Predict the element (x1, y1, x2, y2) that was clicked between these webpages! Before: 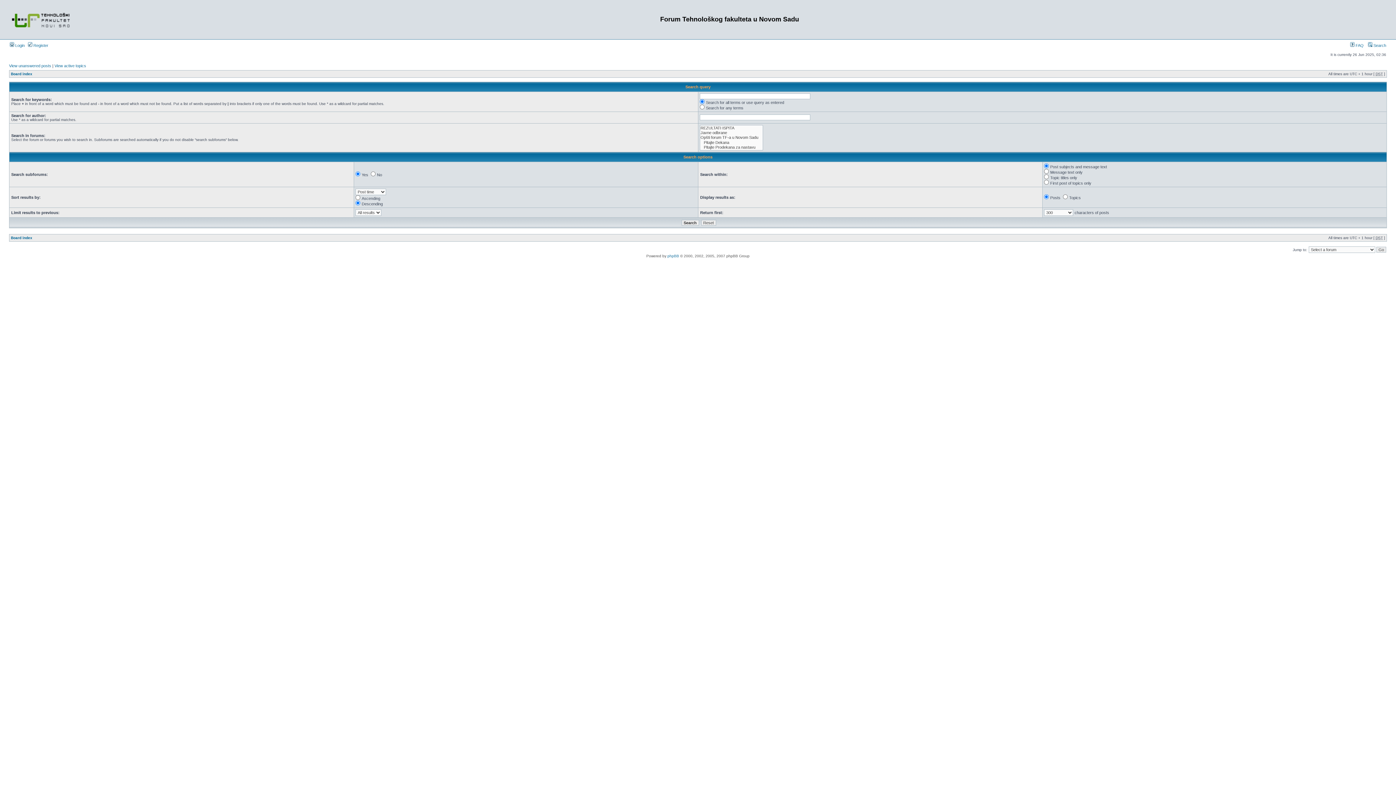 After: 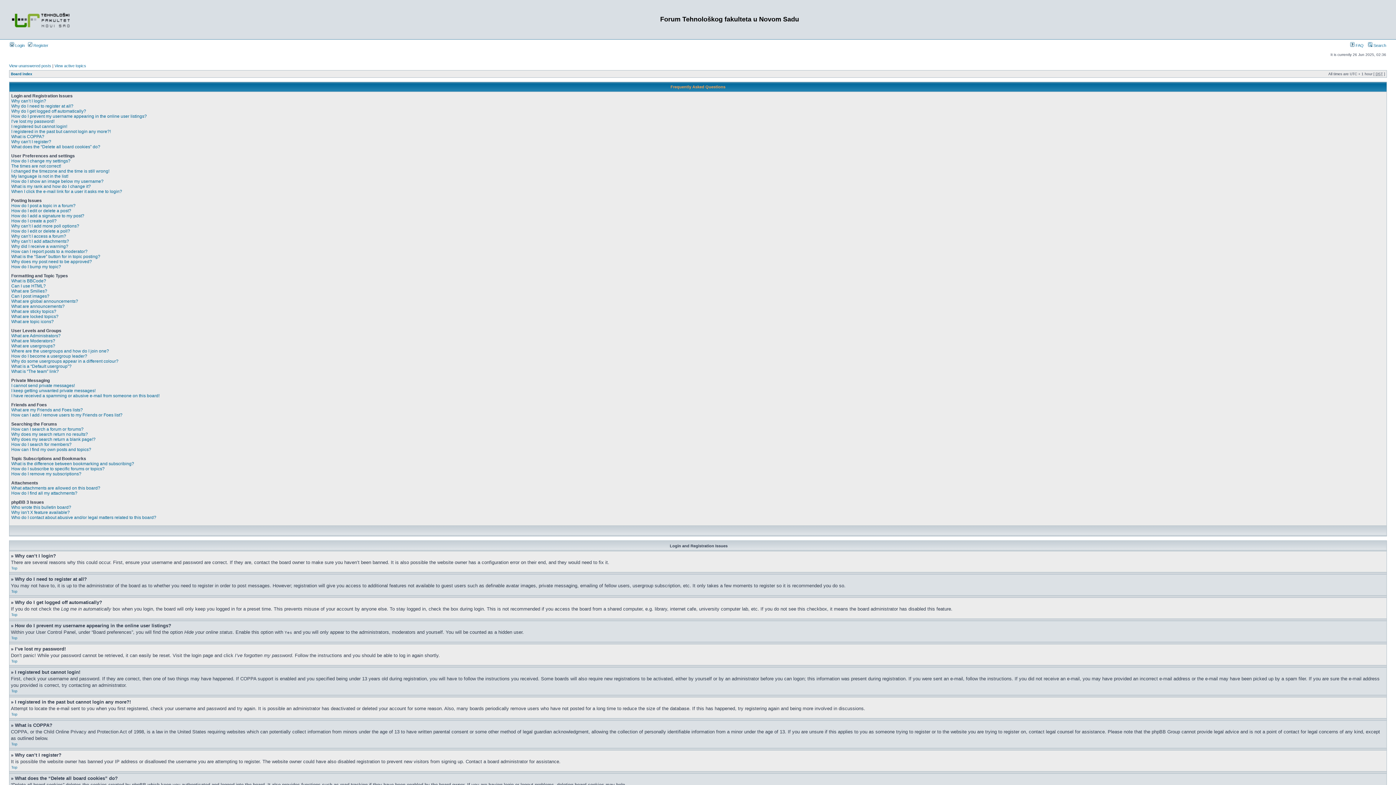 Action: label:  FAQ bbox: (1350, 43, 1364, 47)